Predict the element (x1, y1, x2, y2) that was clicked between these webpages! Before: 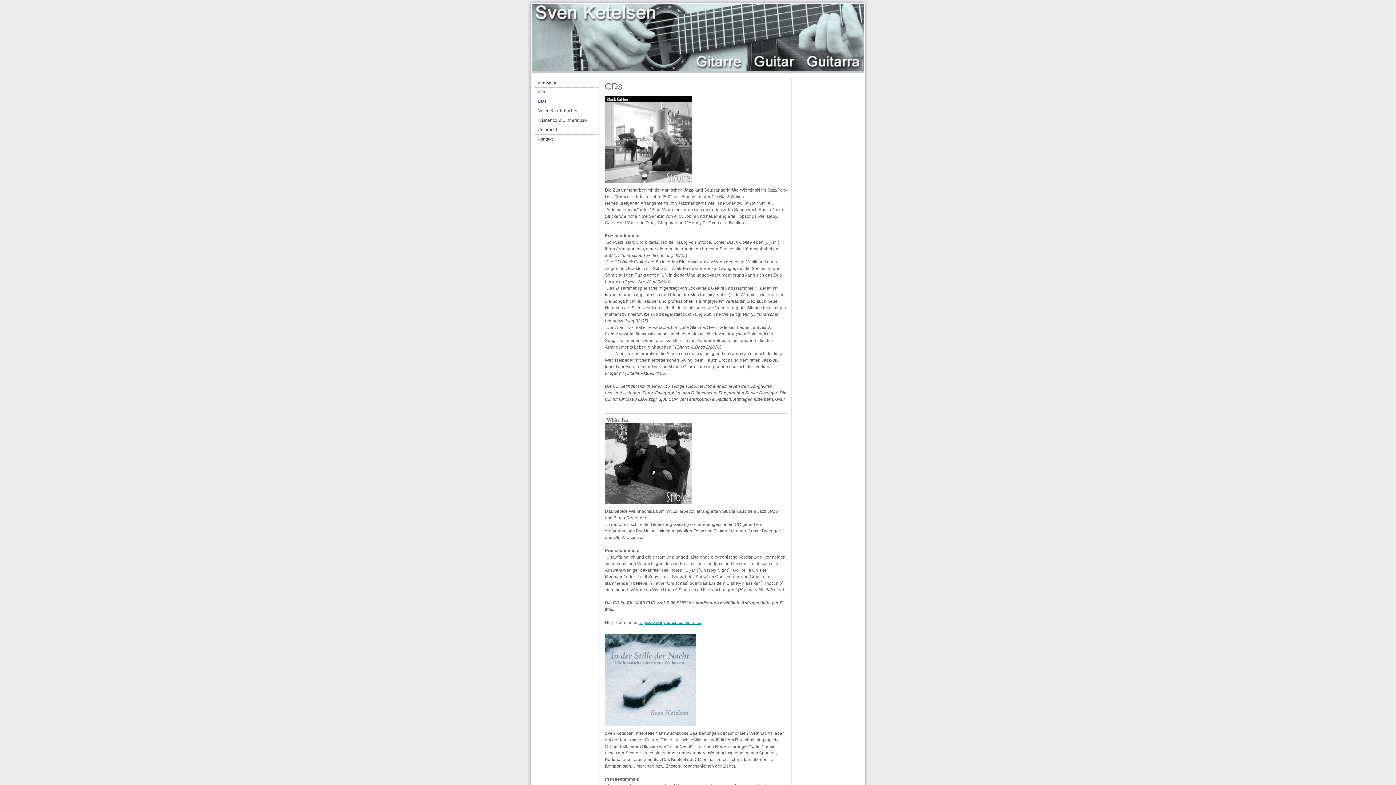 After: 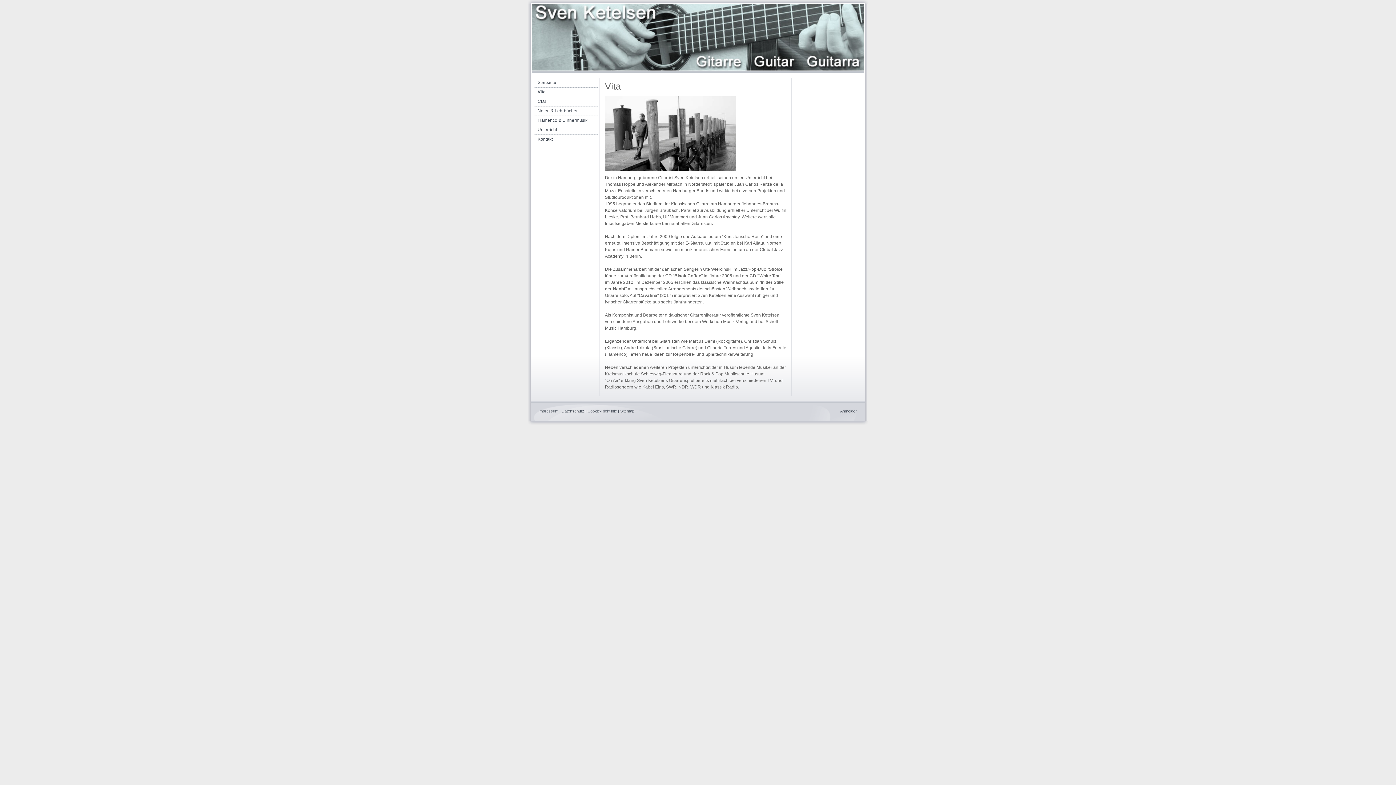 Action: bbox: (534, 87, 597, 97) label: Vita